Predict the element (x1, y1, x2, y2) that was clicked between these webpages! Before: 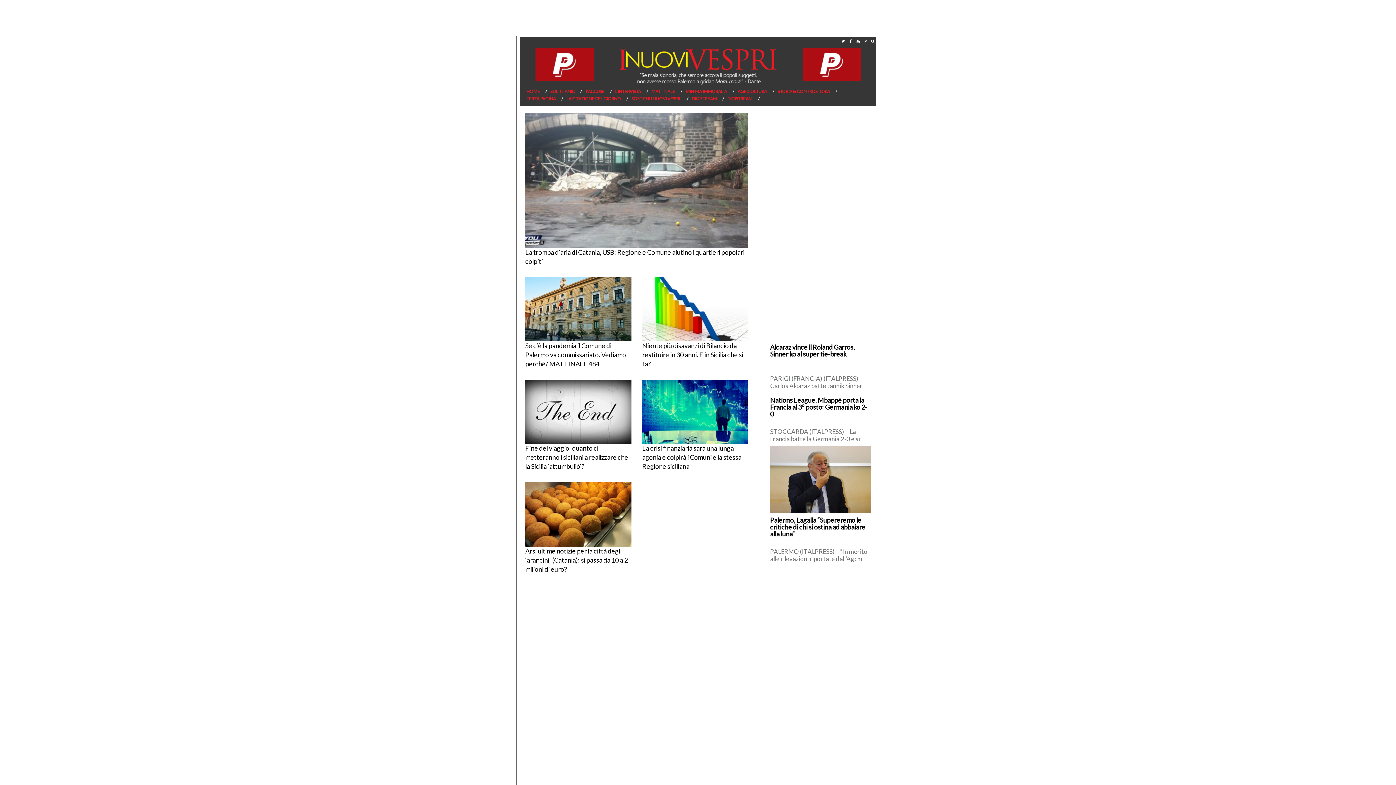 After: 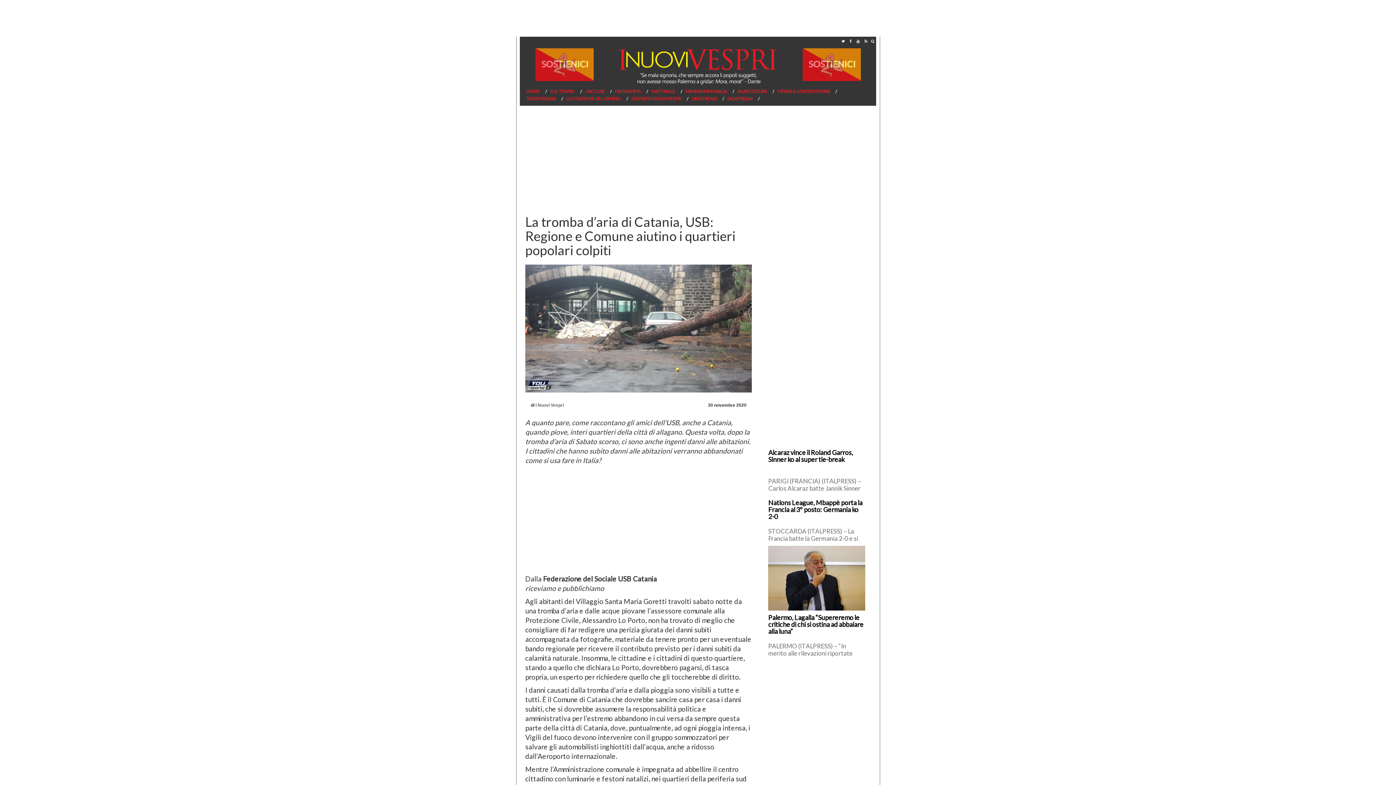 Action: bbox: (525, 176, 748, 182)